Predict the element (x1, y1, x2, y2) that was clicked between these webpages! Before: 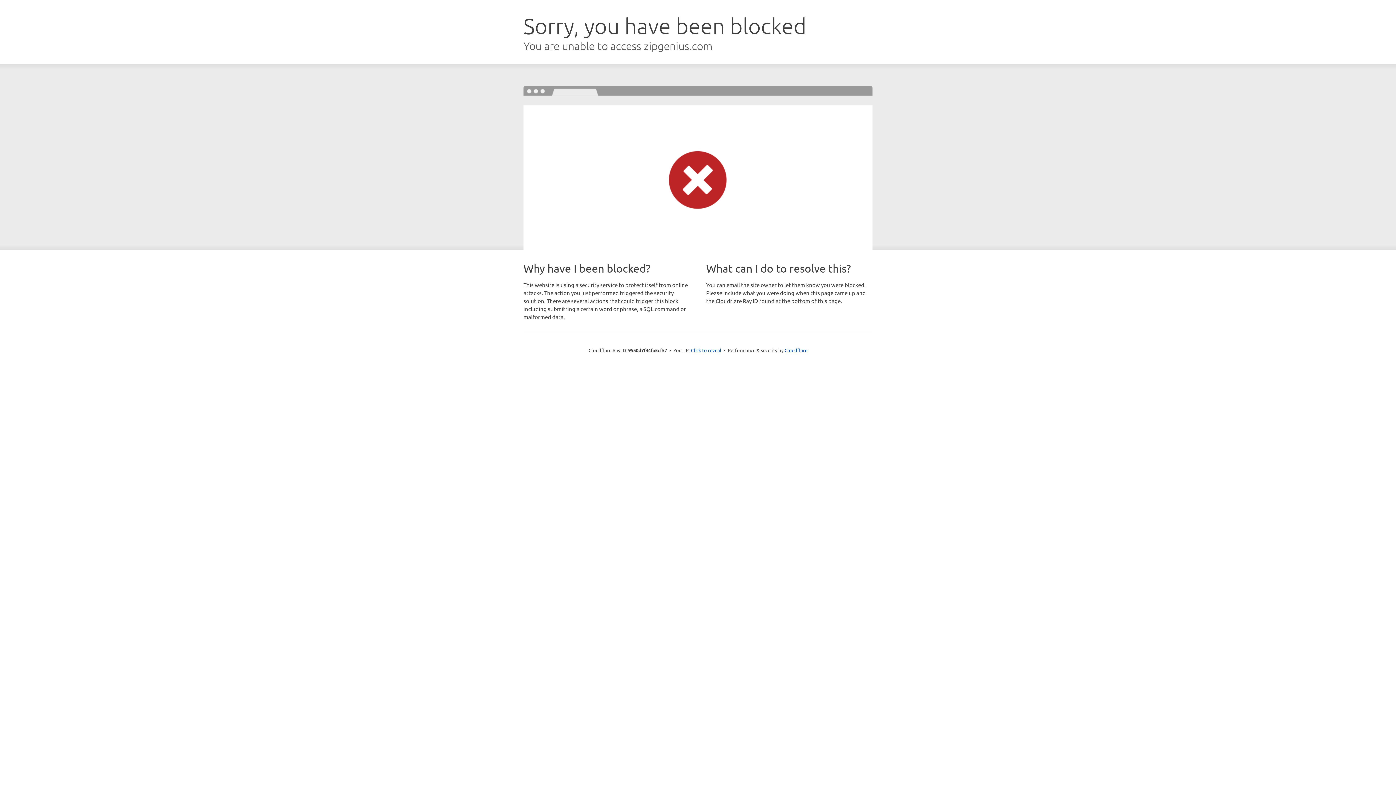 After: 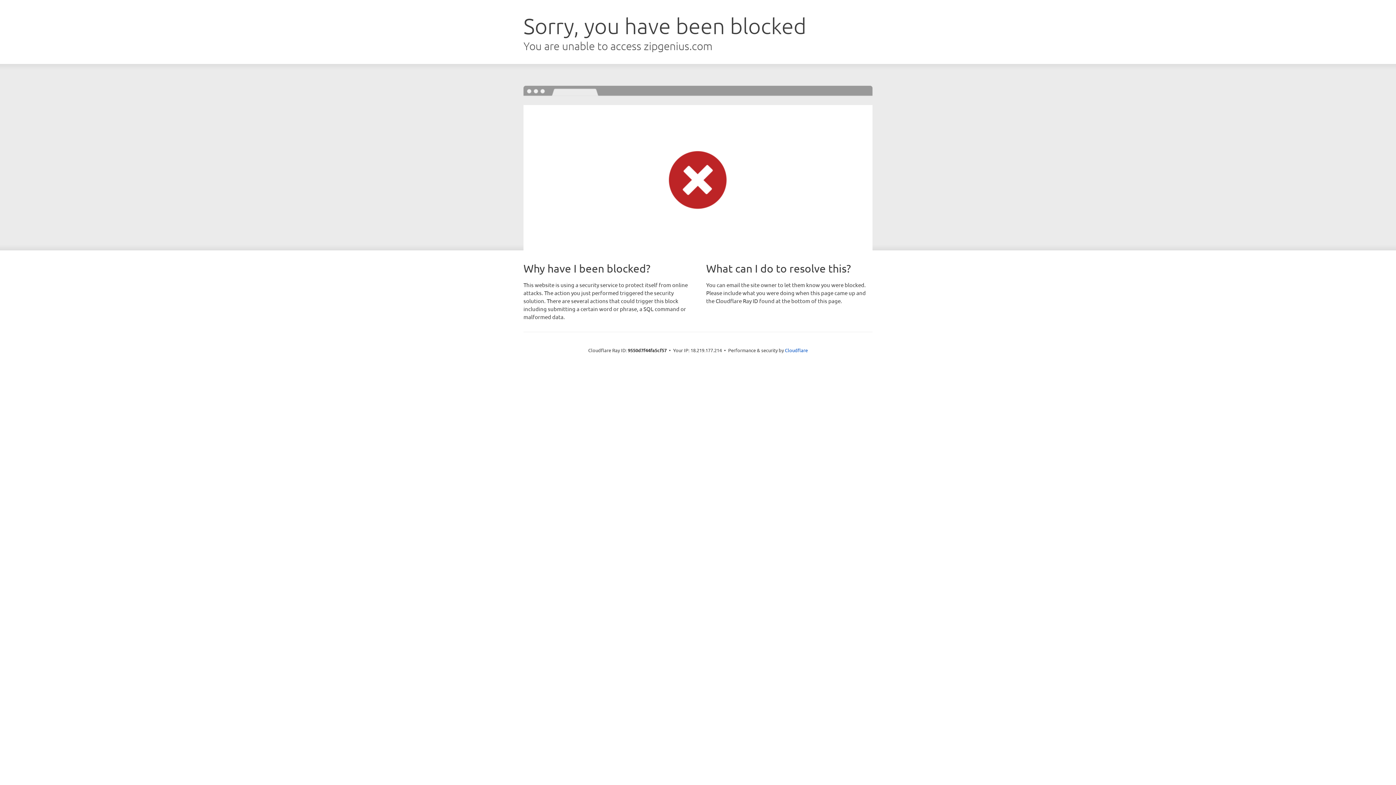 Action: bbox: (691, 346, 721, 353) label: Click to reveal